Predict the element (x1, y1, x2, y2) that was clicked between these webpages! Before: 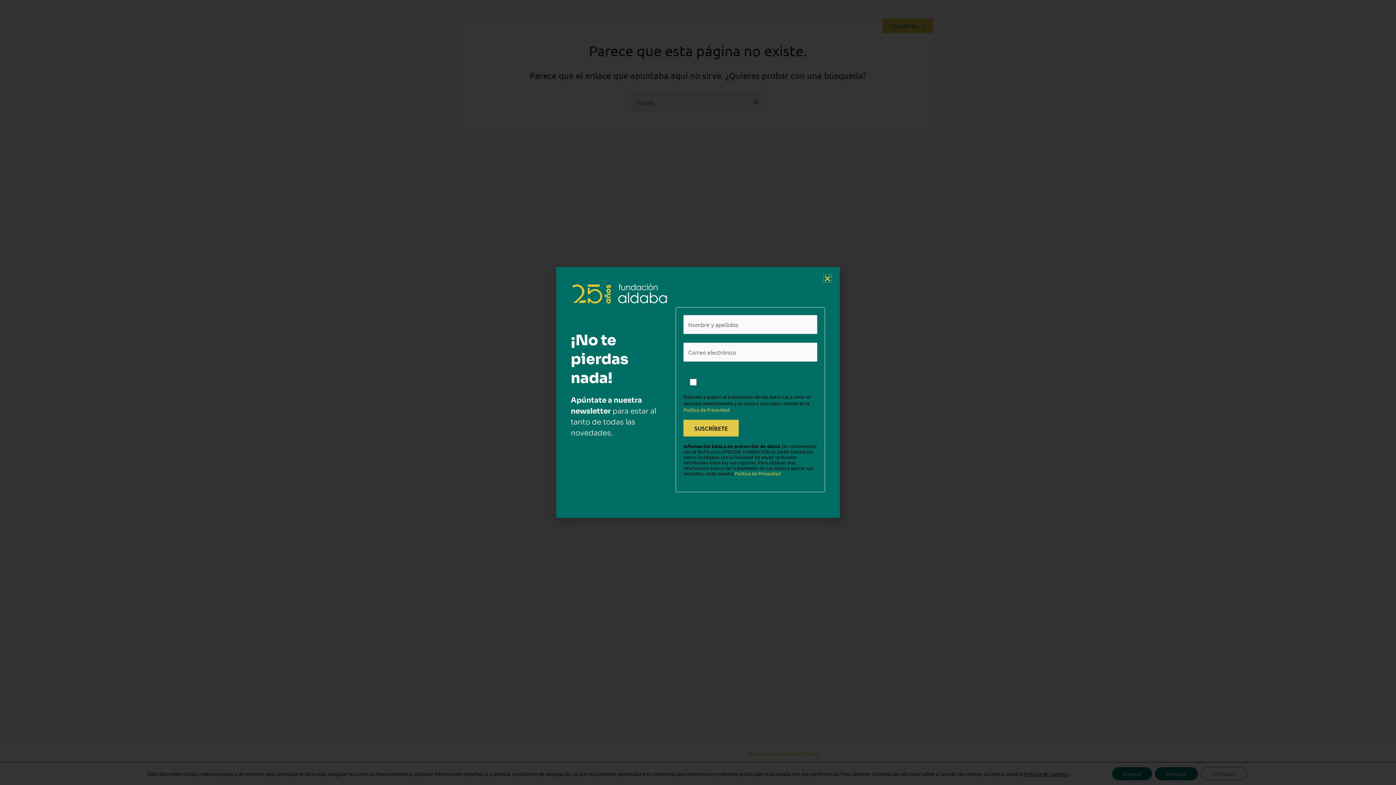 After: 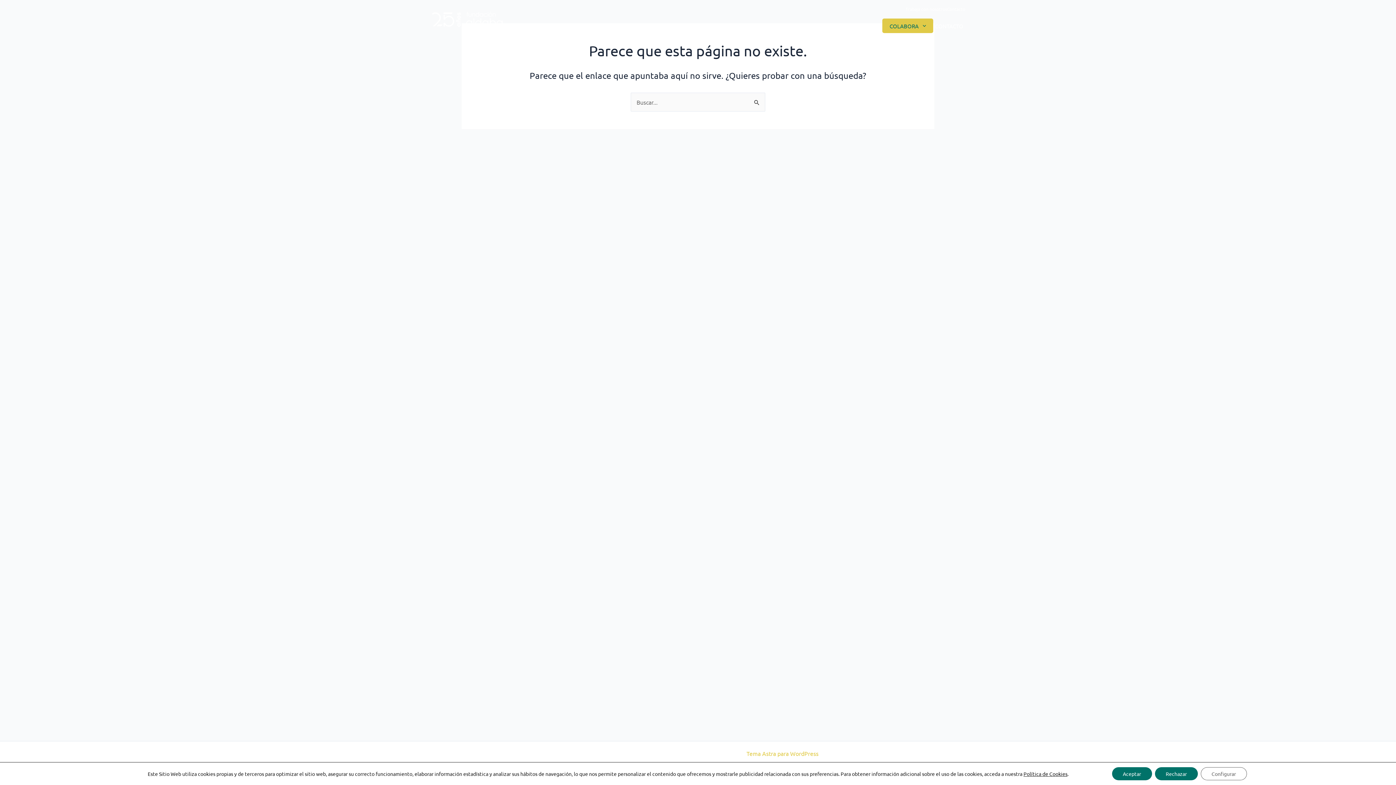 Action: label: Política de Privacidad  bbox: (683, 406, 730, 412)